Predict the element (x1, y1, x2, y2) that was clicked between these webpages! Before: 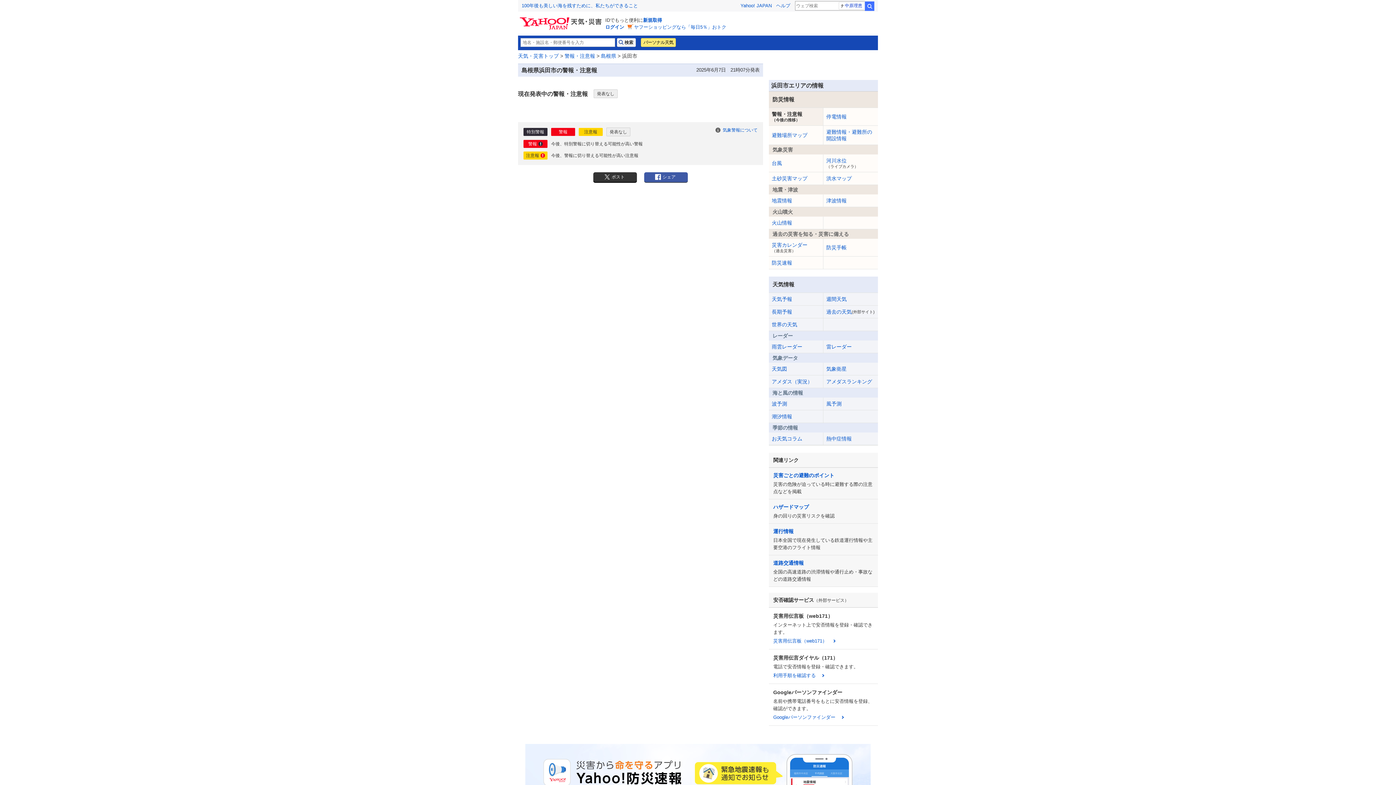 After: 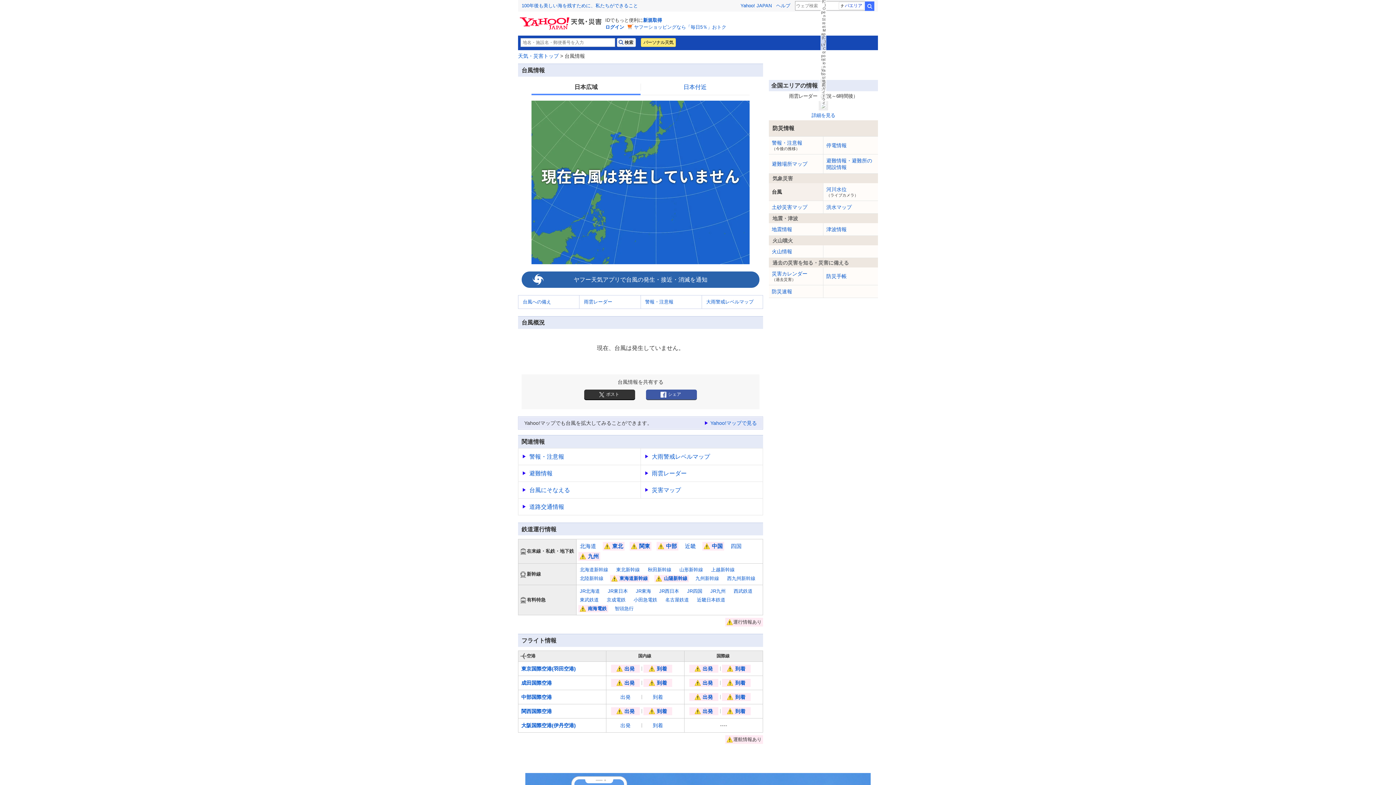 Action: bbox: (769, 157, 823, 169) label: 台風